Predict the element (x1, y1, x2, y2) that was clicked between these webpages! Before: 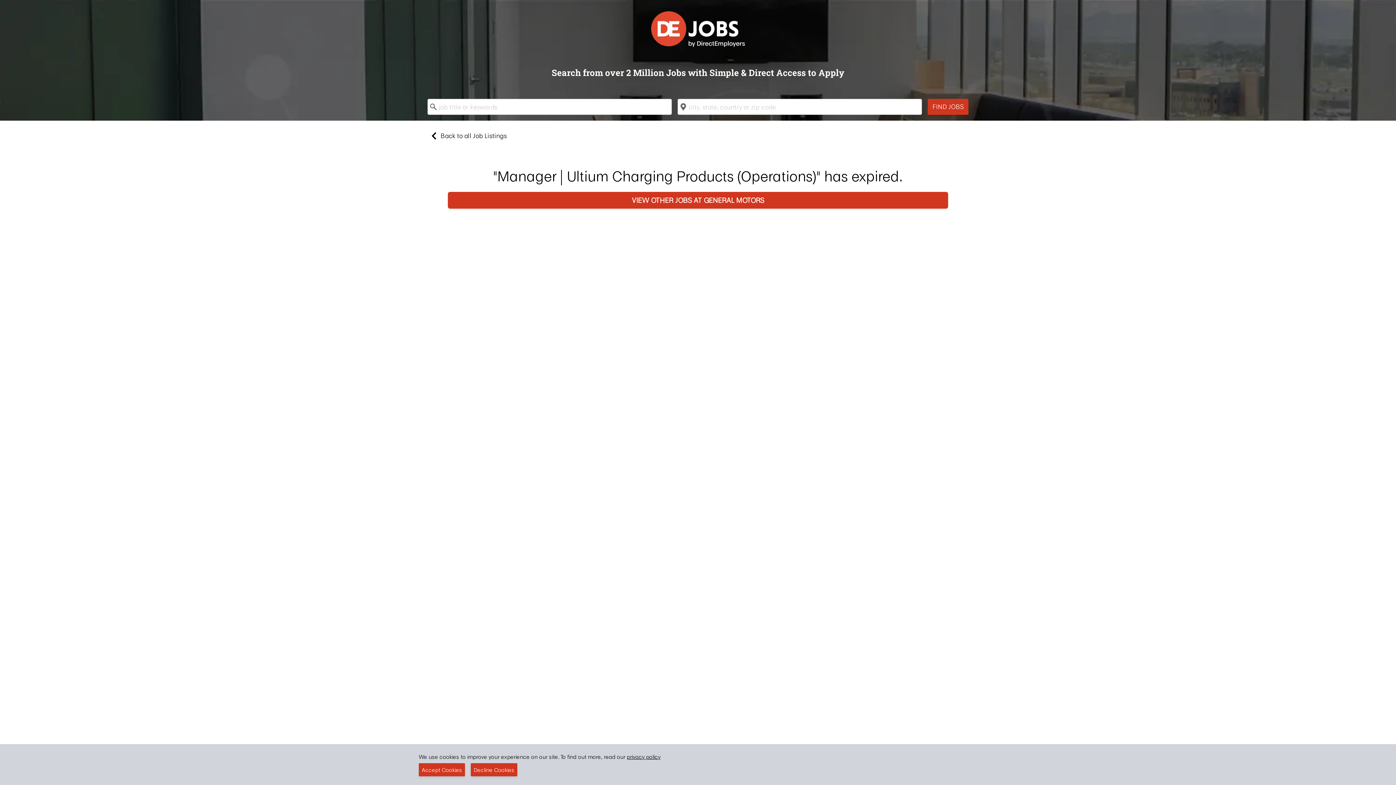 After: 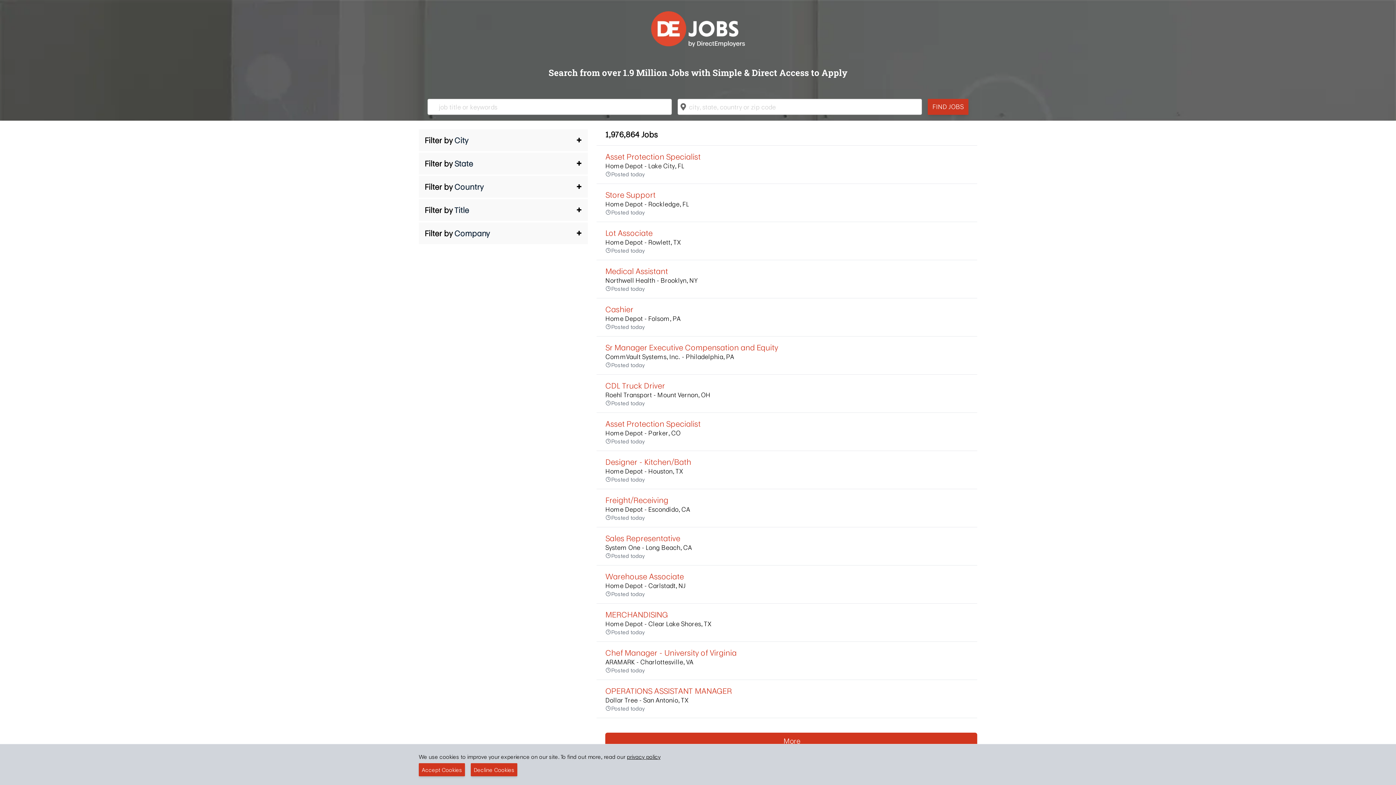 Action: bbox: (928, 98, 968, 114) label: FIND JOBS